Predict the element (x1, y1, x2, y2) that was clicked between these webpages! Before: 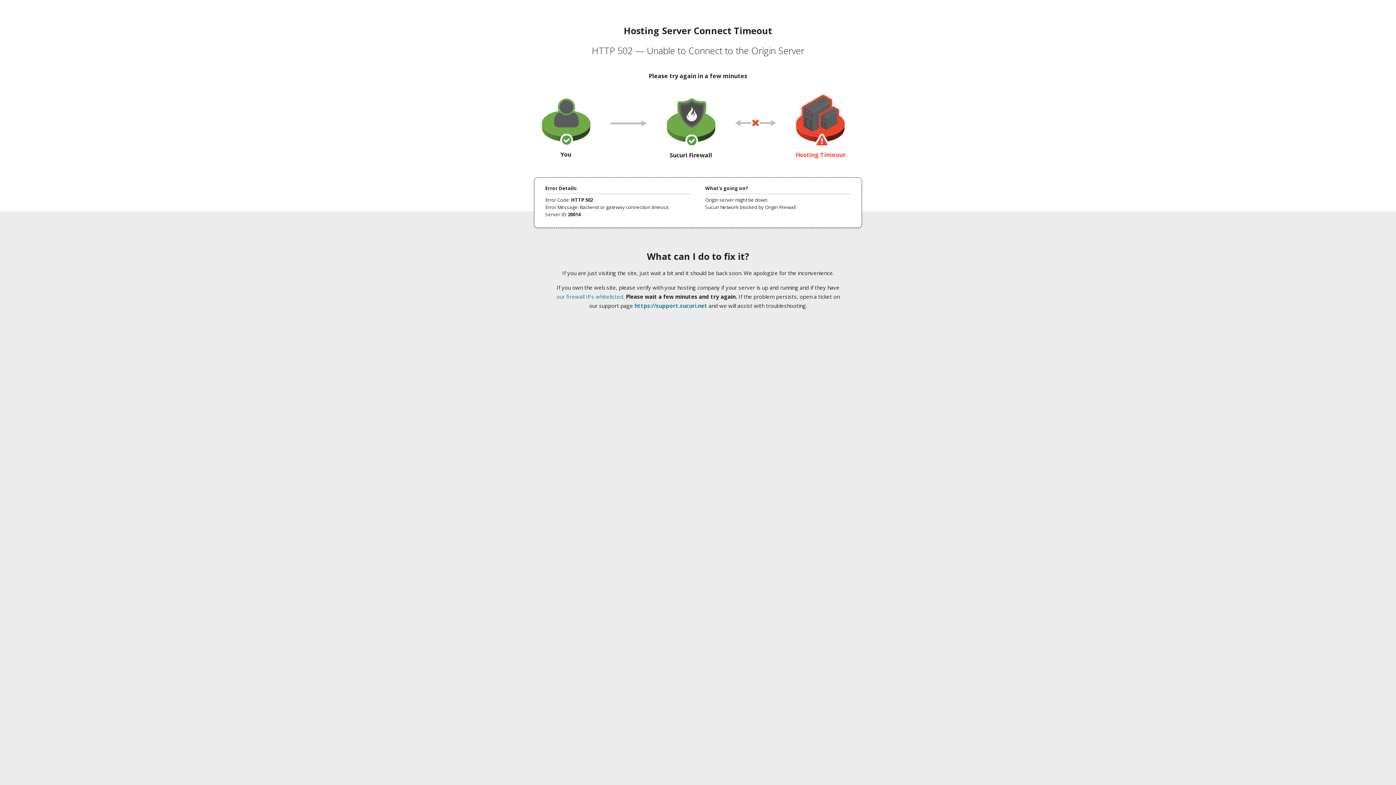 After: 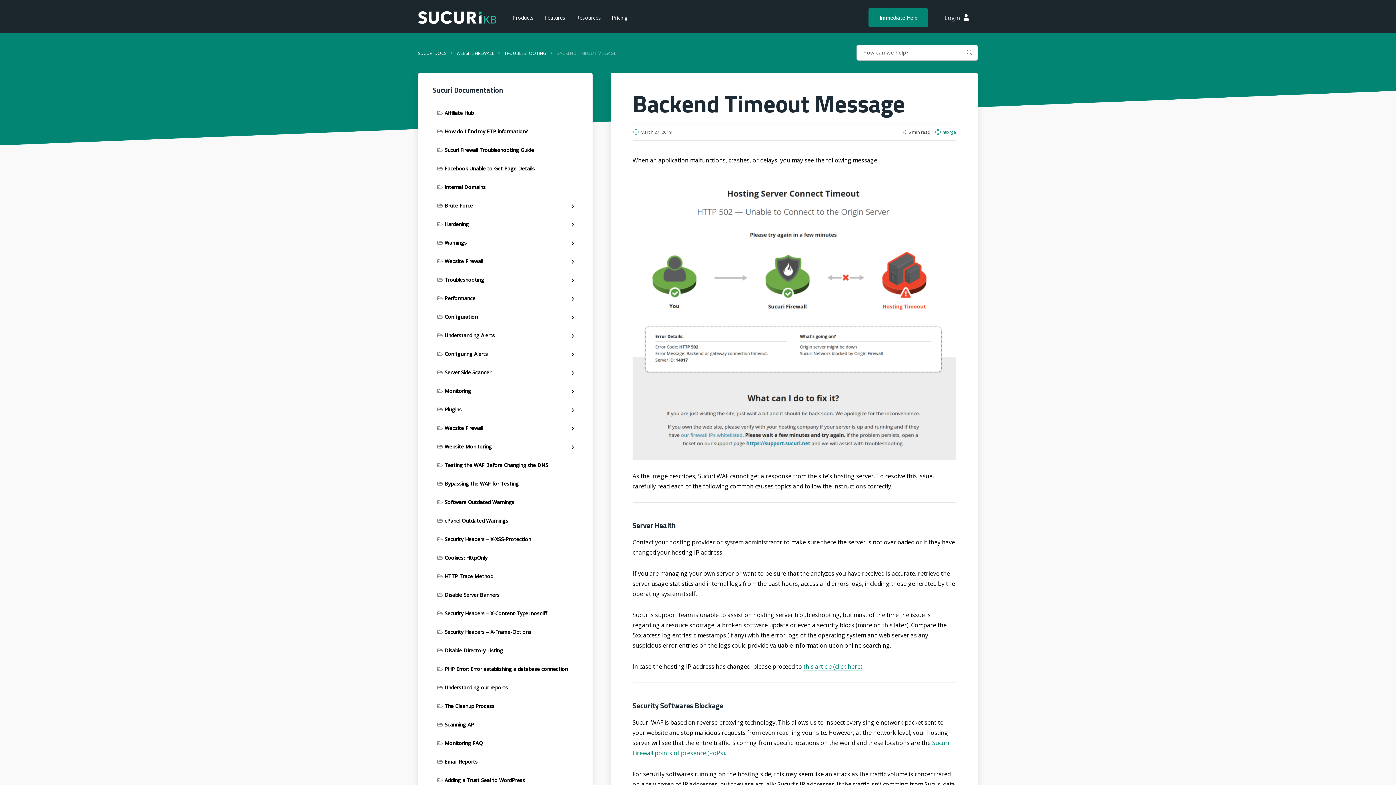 Action: bbox: (556, 293, 623, 300) label: our firewall IPs whitelisted